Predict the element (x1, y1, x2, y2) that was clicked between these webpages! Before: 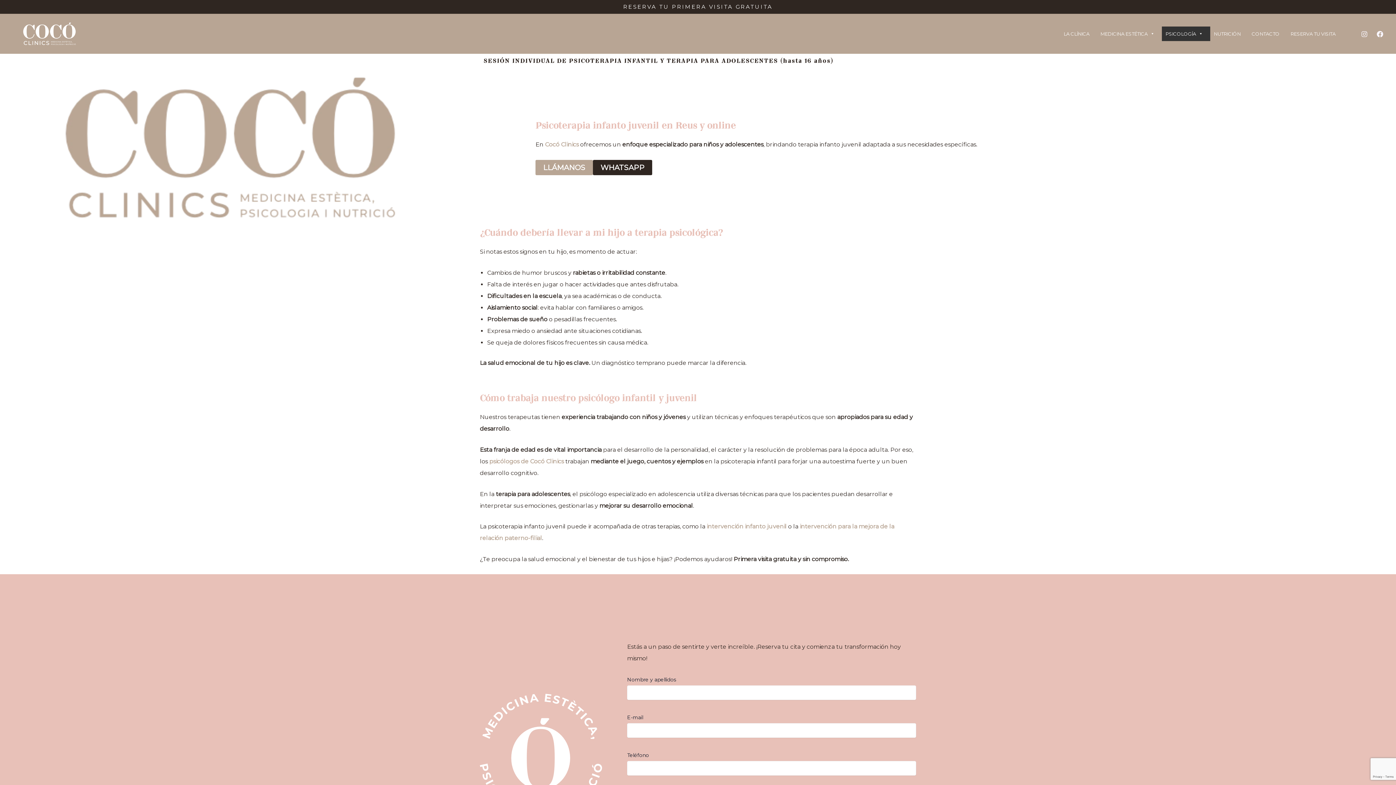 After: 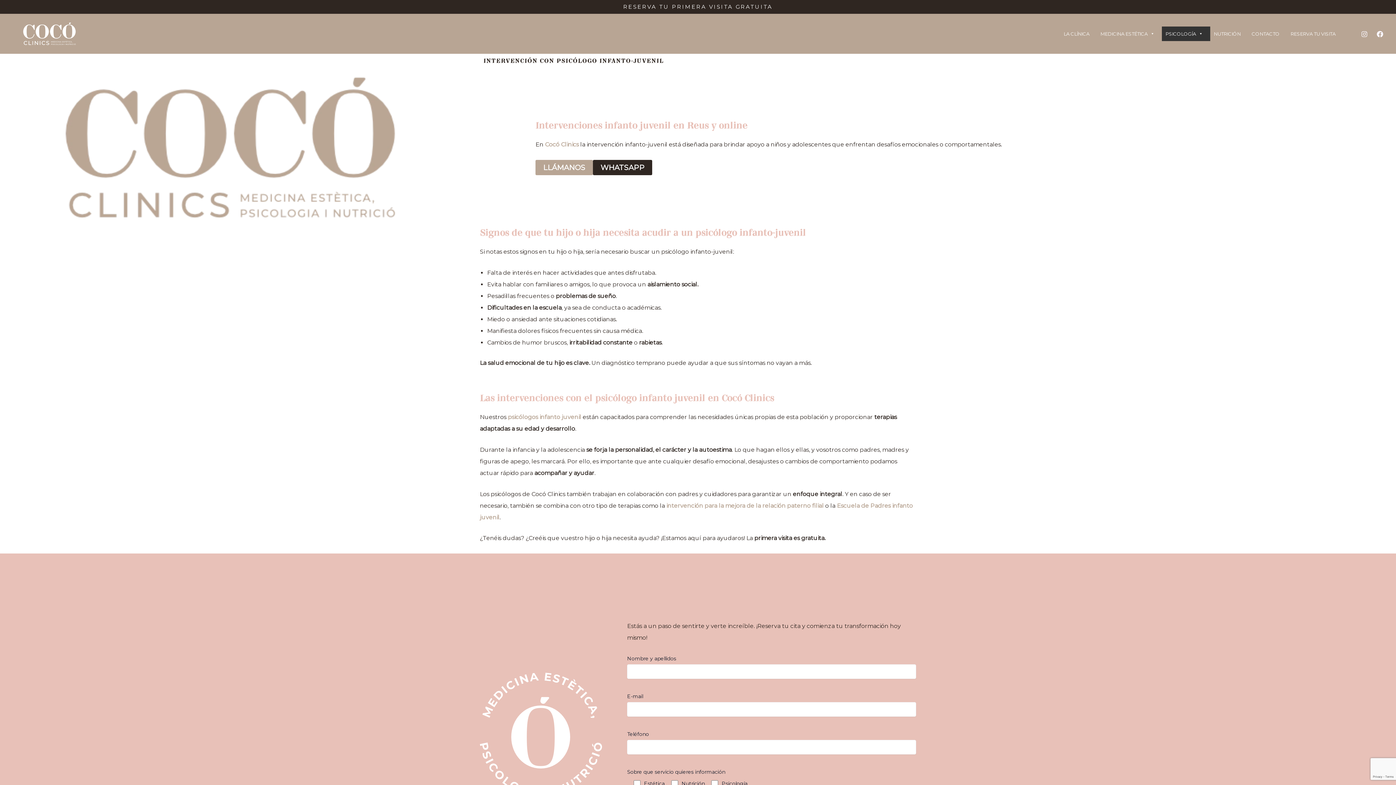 Action: label: intervención infanto juvenil bbox: (706, 523, 786, 530)